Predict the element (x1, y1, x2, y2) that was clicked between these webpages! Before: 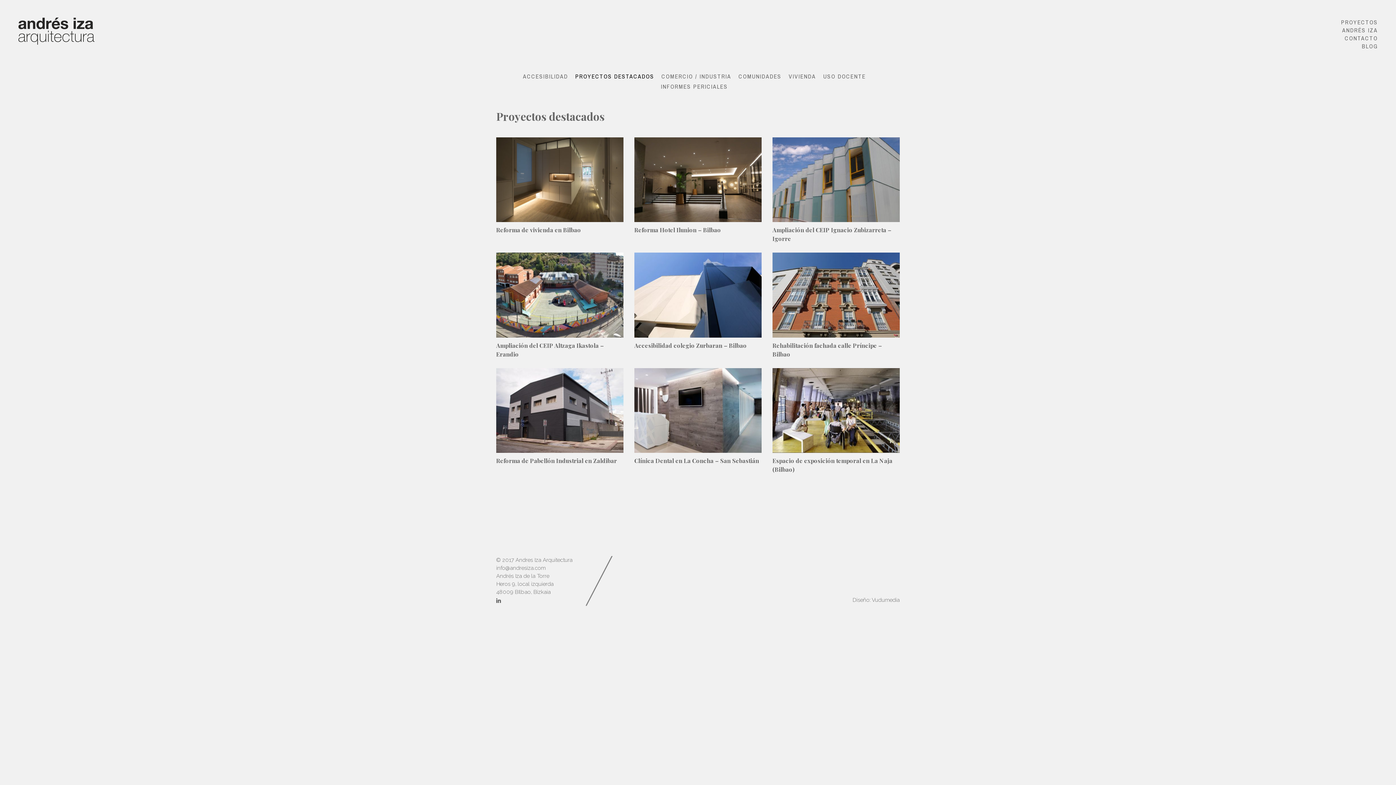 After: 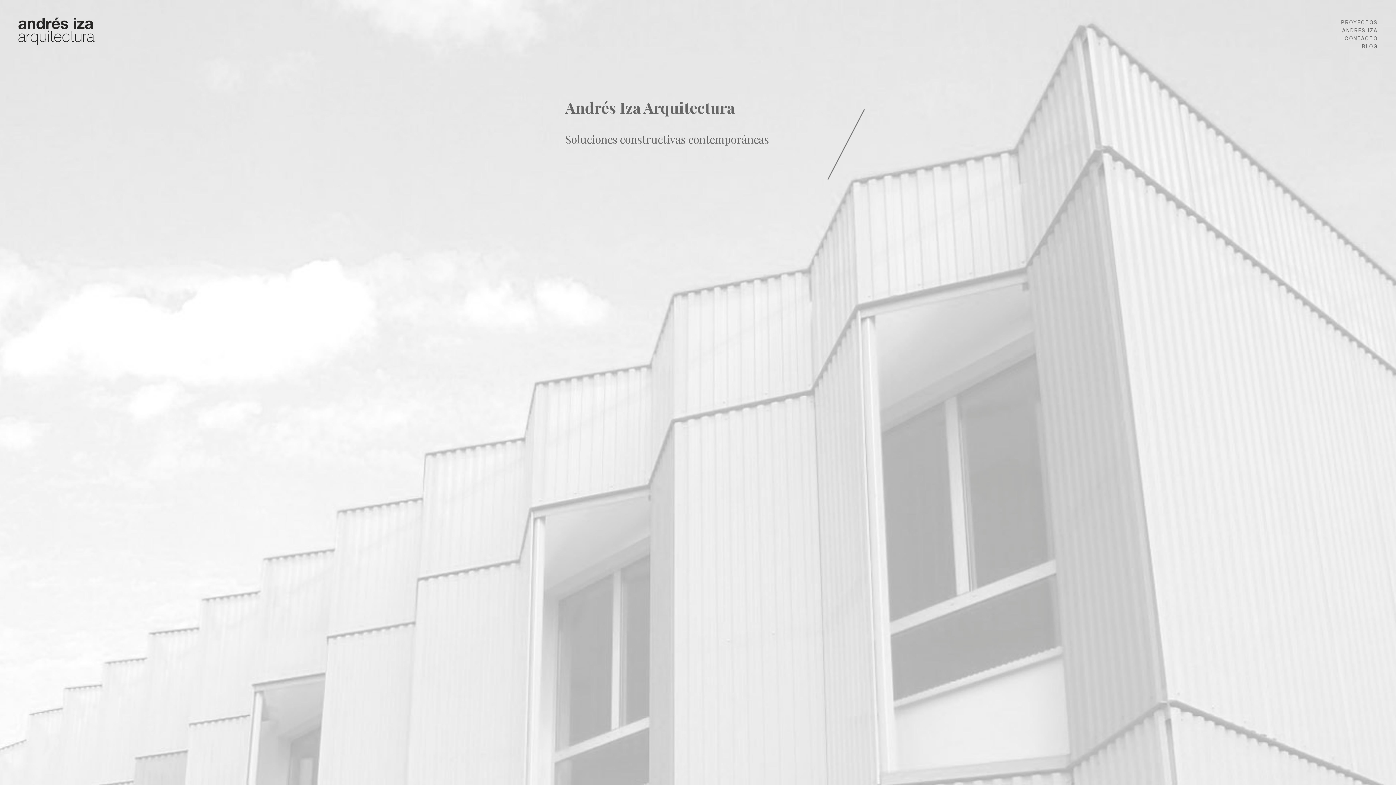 Action: bbox: (0, 19, 96, 25)